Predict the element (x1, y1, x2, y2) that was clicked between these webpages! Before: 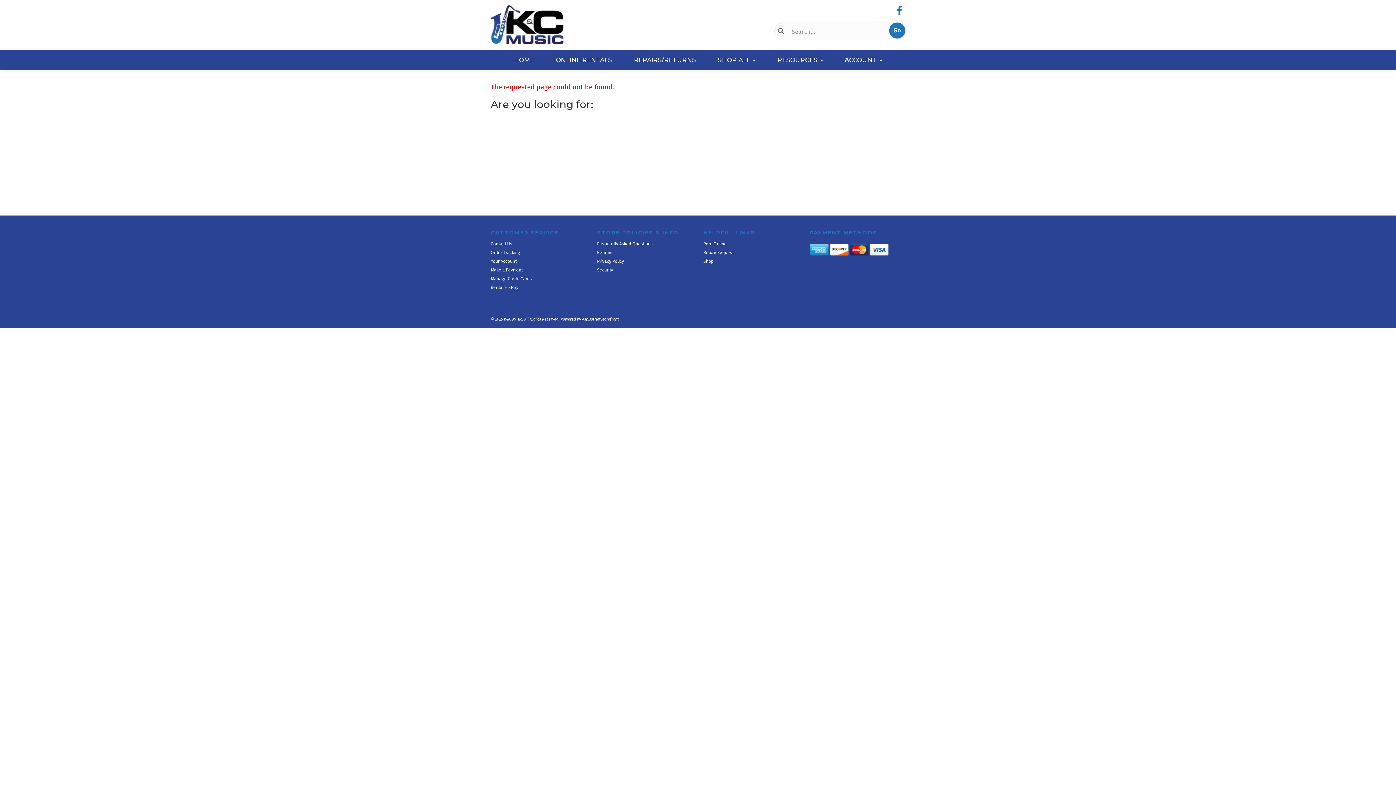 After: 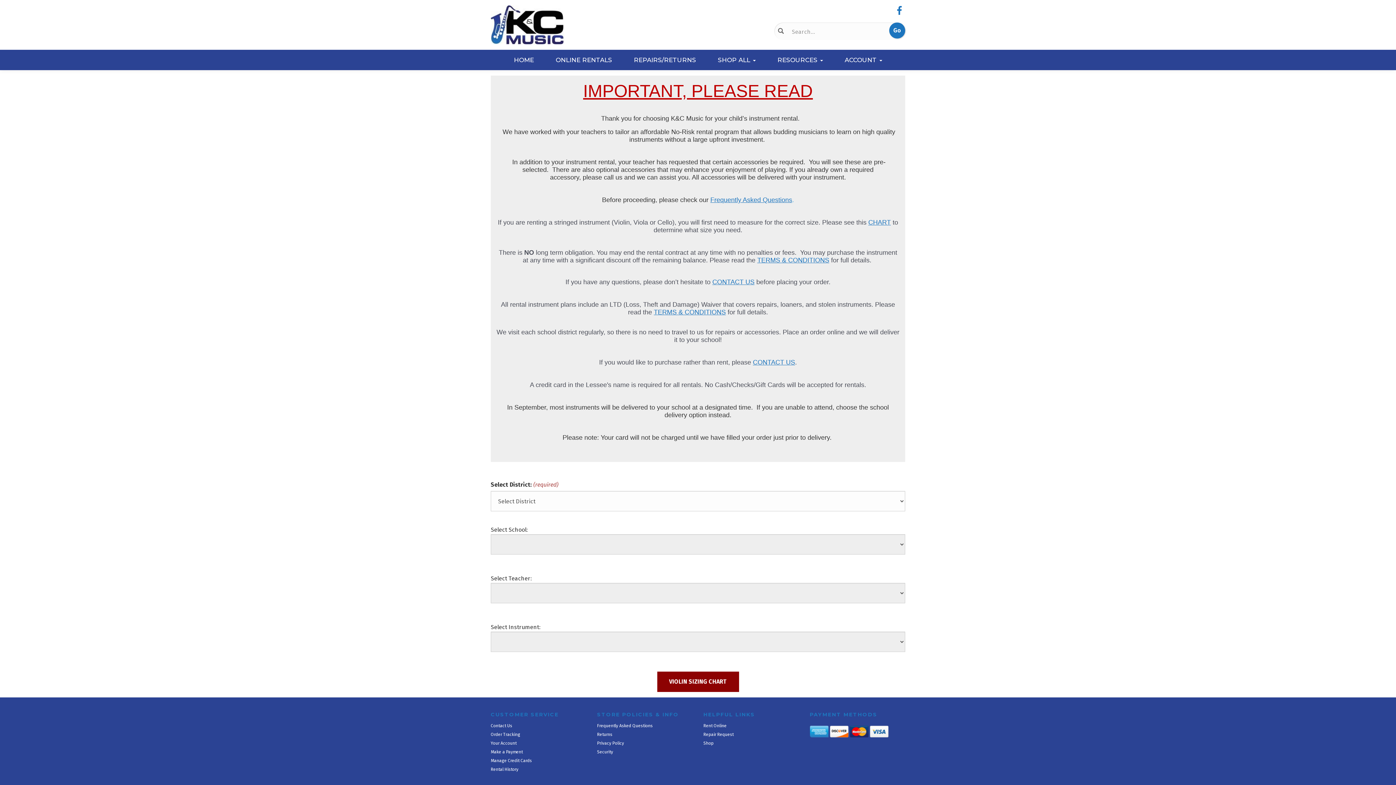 Action: label: Rent Online bbox: (703, 241, 726, 246)